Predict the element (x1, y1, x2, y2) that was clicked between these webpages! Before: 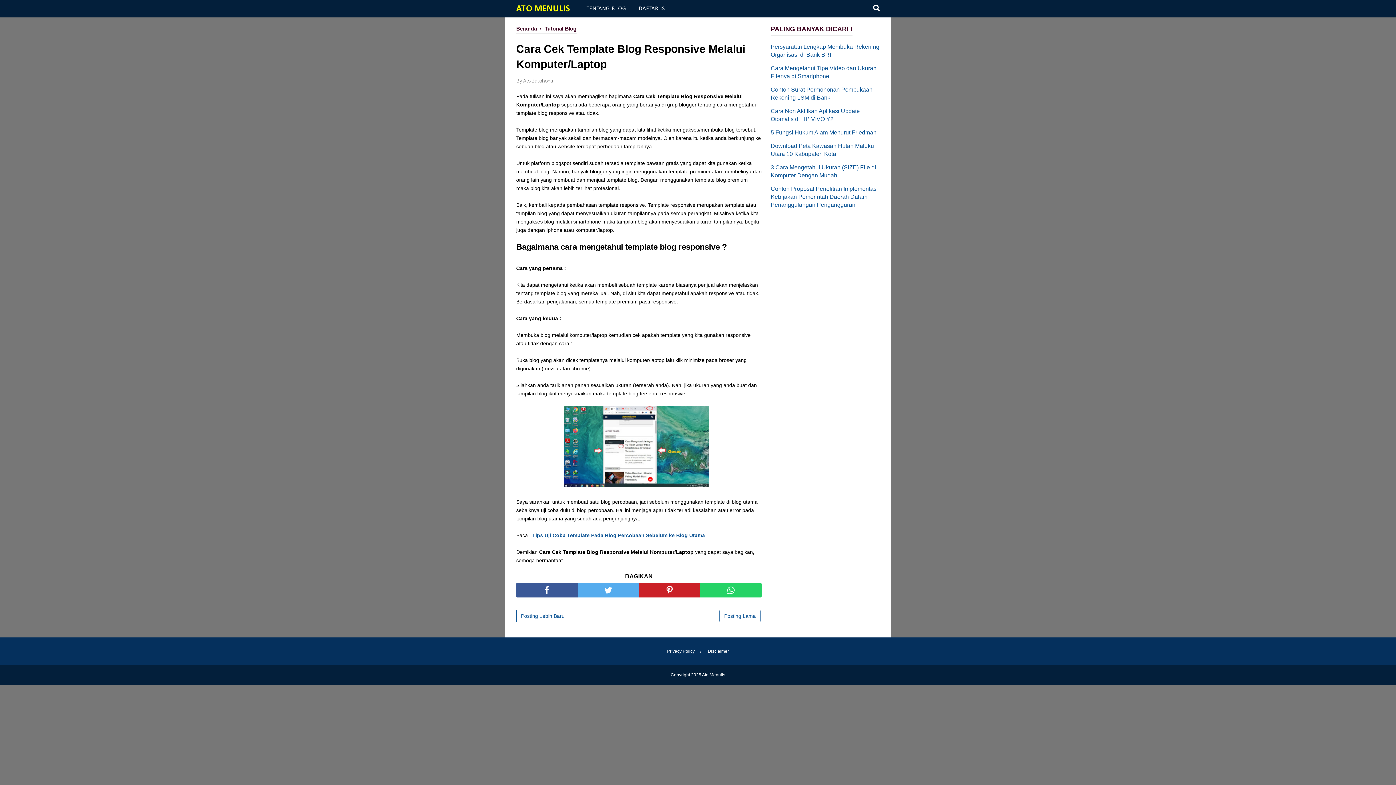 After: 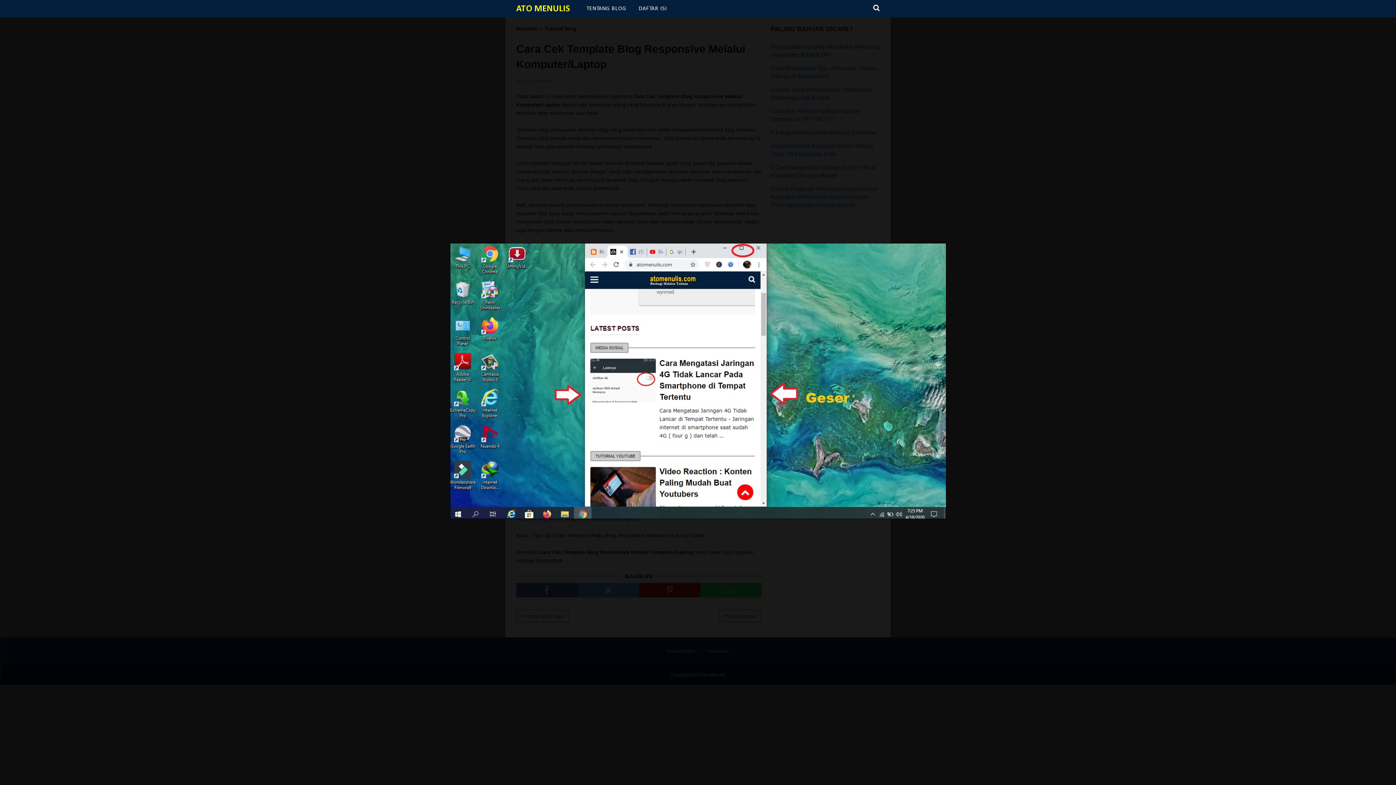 Action: bbox: (563, 482, 709, 488)